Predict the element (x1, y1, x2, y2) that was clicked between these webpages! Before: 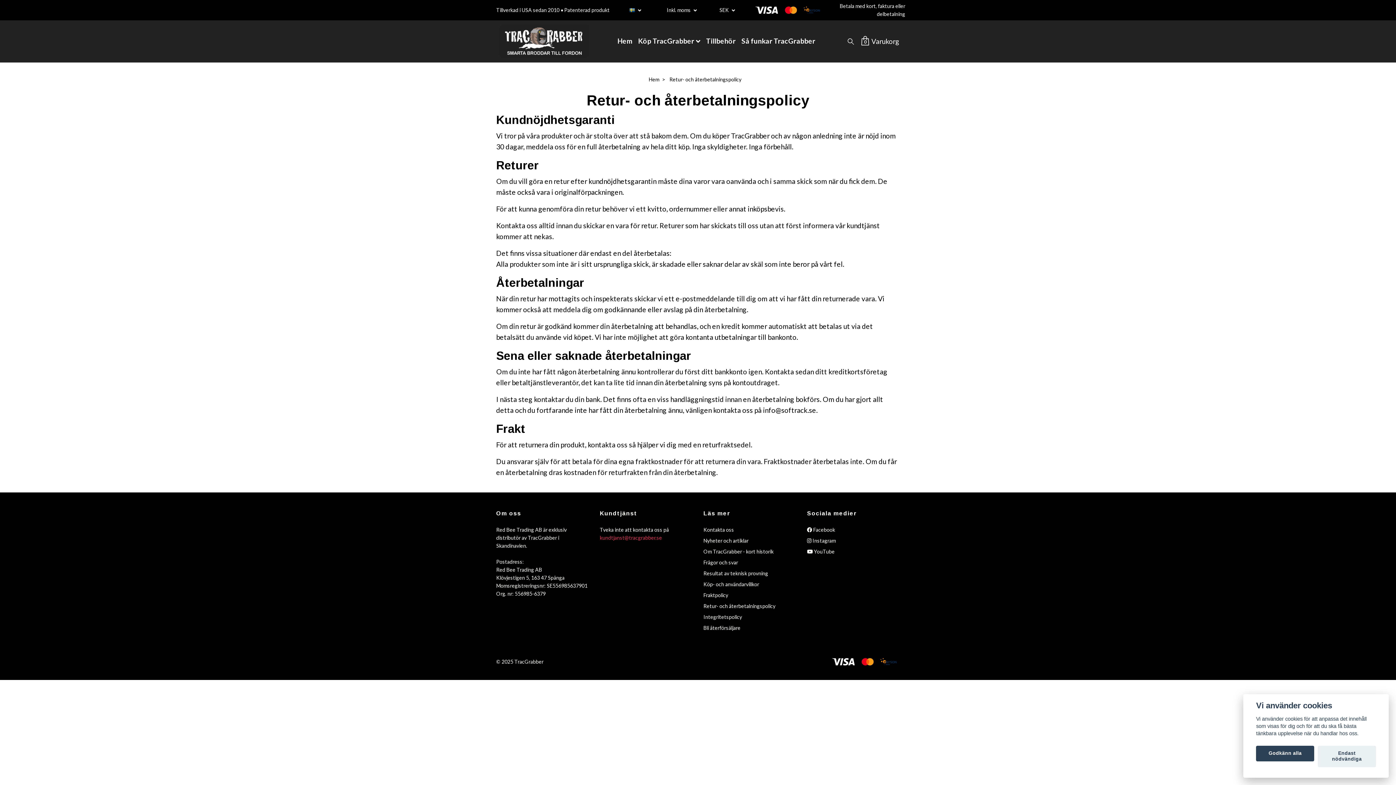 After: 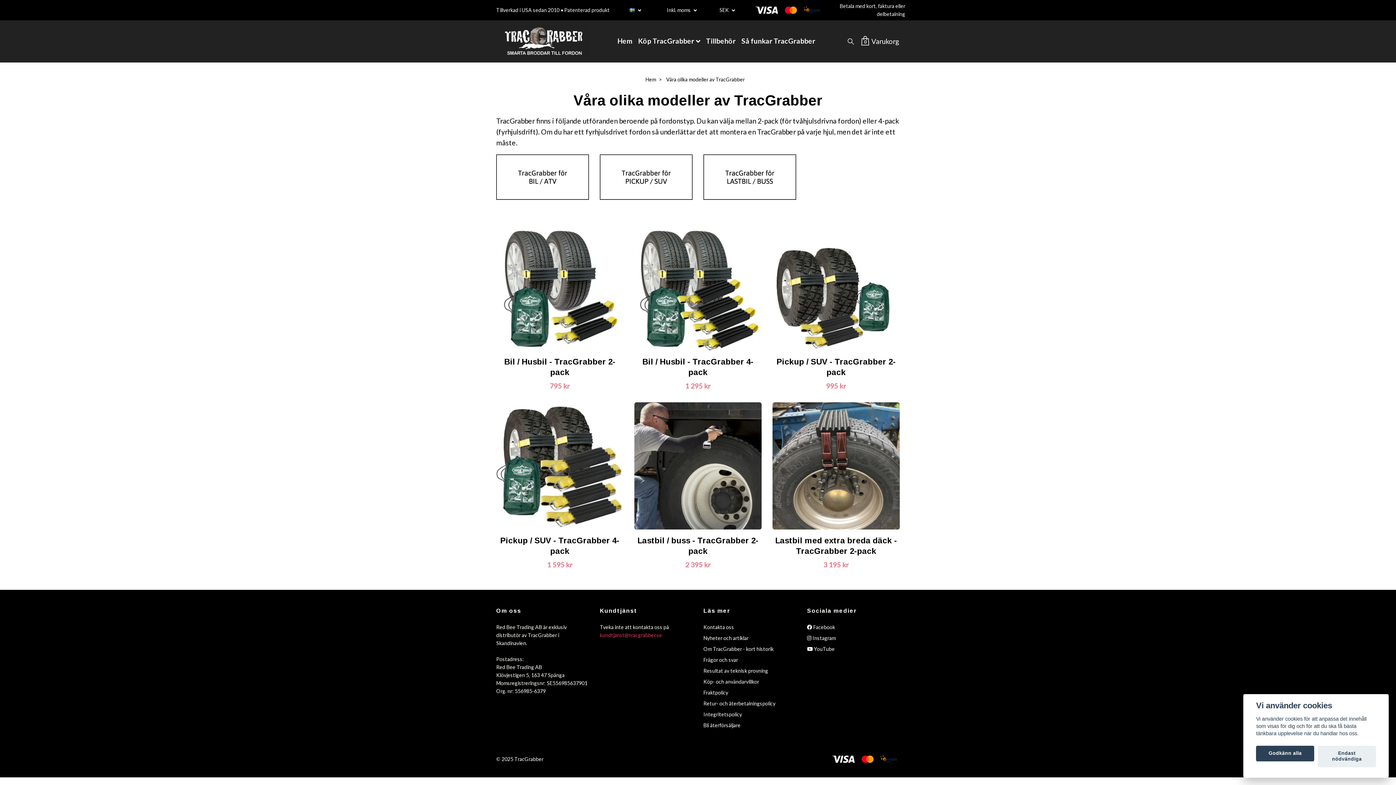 Action: bbox: (638, 35, 706, 47) label: Köp TracGrabber